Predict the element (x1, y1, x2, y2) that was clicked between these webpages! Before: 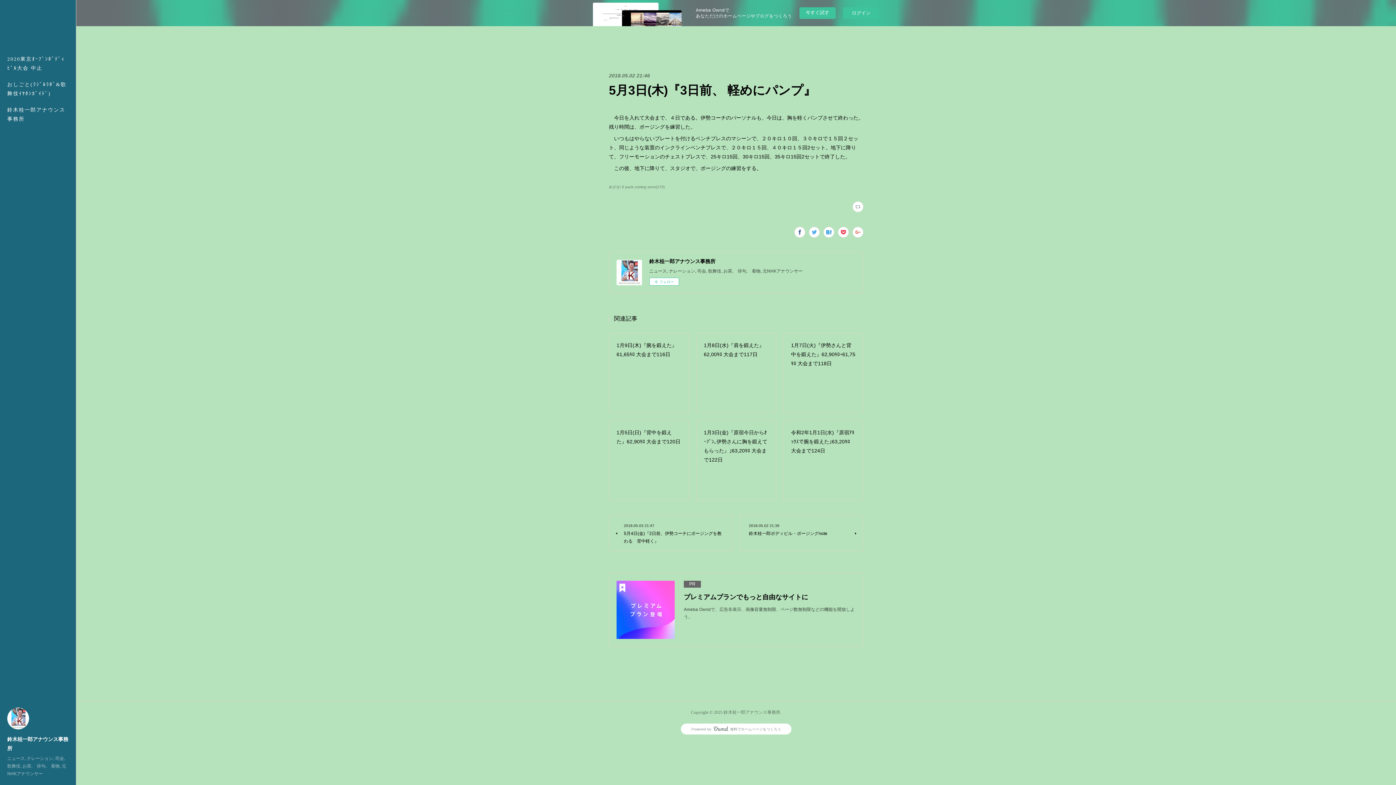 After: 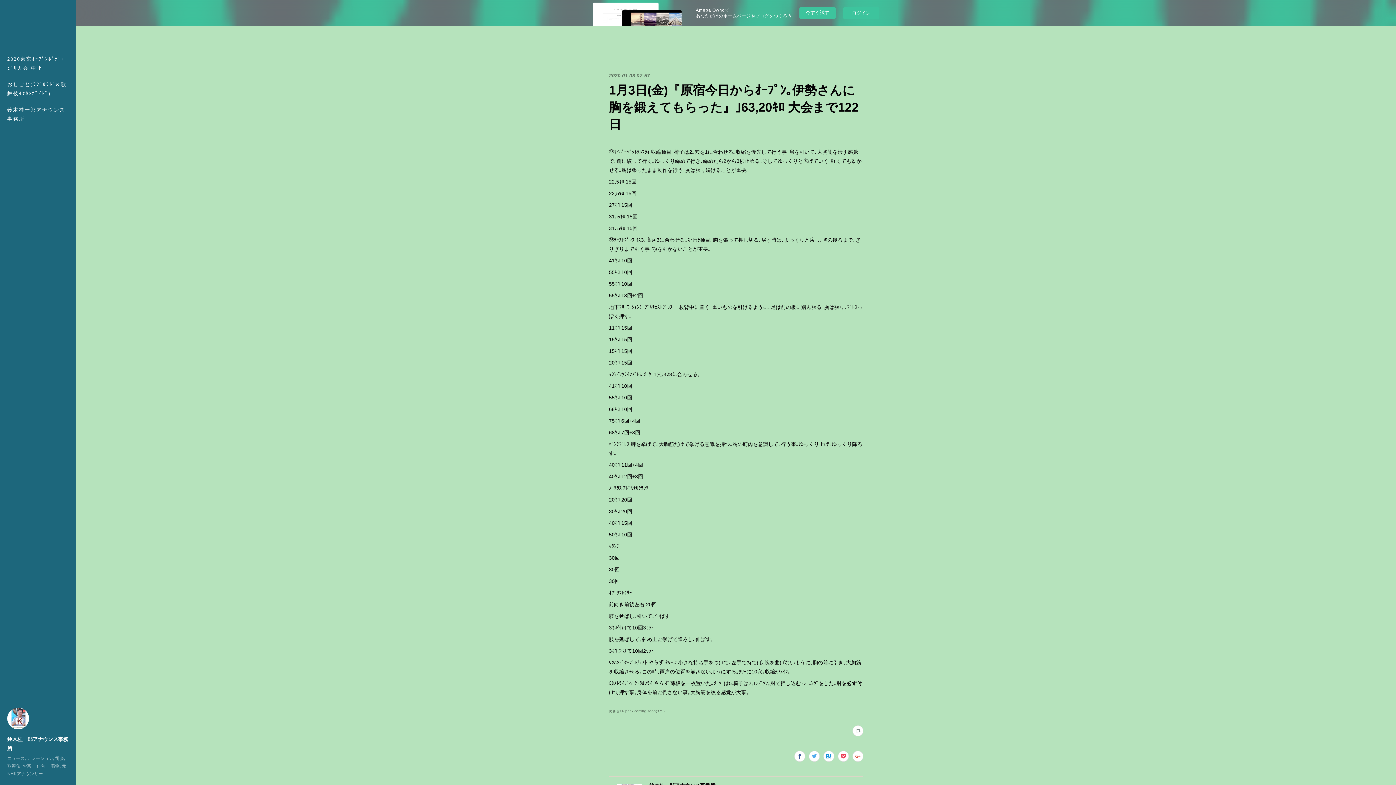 Action: label: 1月3日(金)『原宿今日からｵｰﾌﾟﾝ｡伊勢さんに胸を鍛えてもらった』｣63,20ｷﾛ 大会まで122日 bbox: (696, 420, 776, 500)